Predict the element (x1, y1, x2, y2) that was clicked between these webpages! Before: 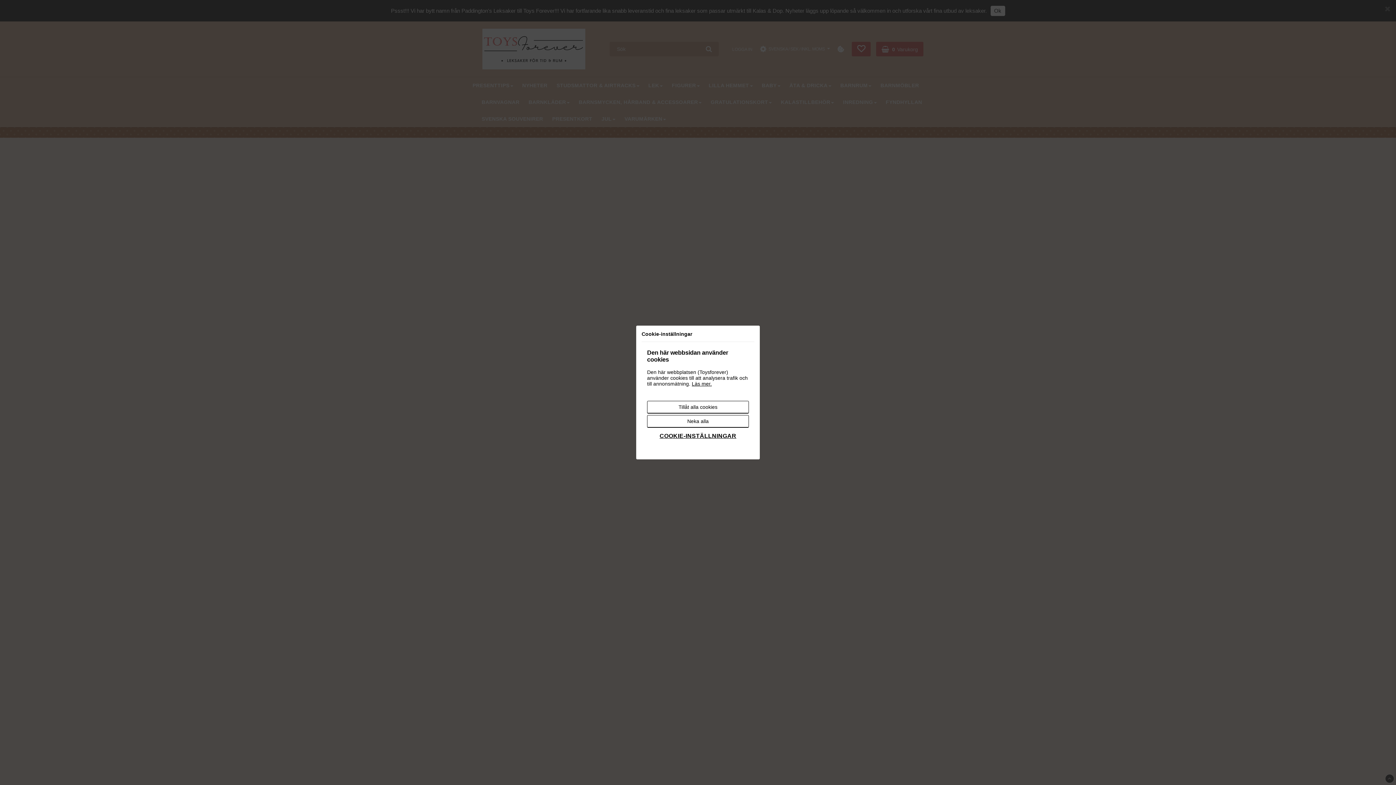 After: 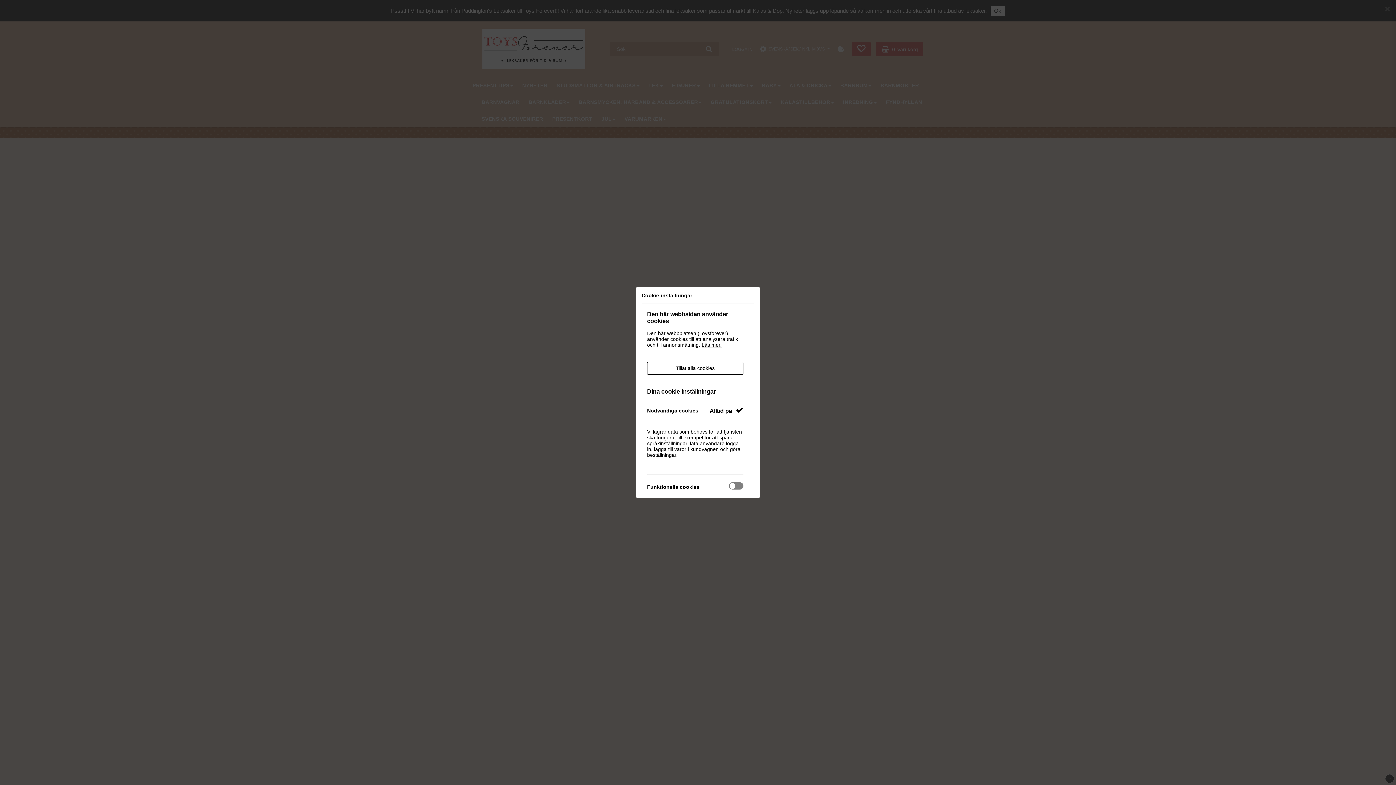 Action: label: COOKIE-INSTÄLLNINGAR bbox: (647, 429, 749, 443)